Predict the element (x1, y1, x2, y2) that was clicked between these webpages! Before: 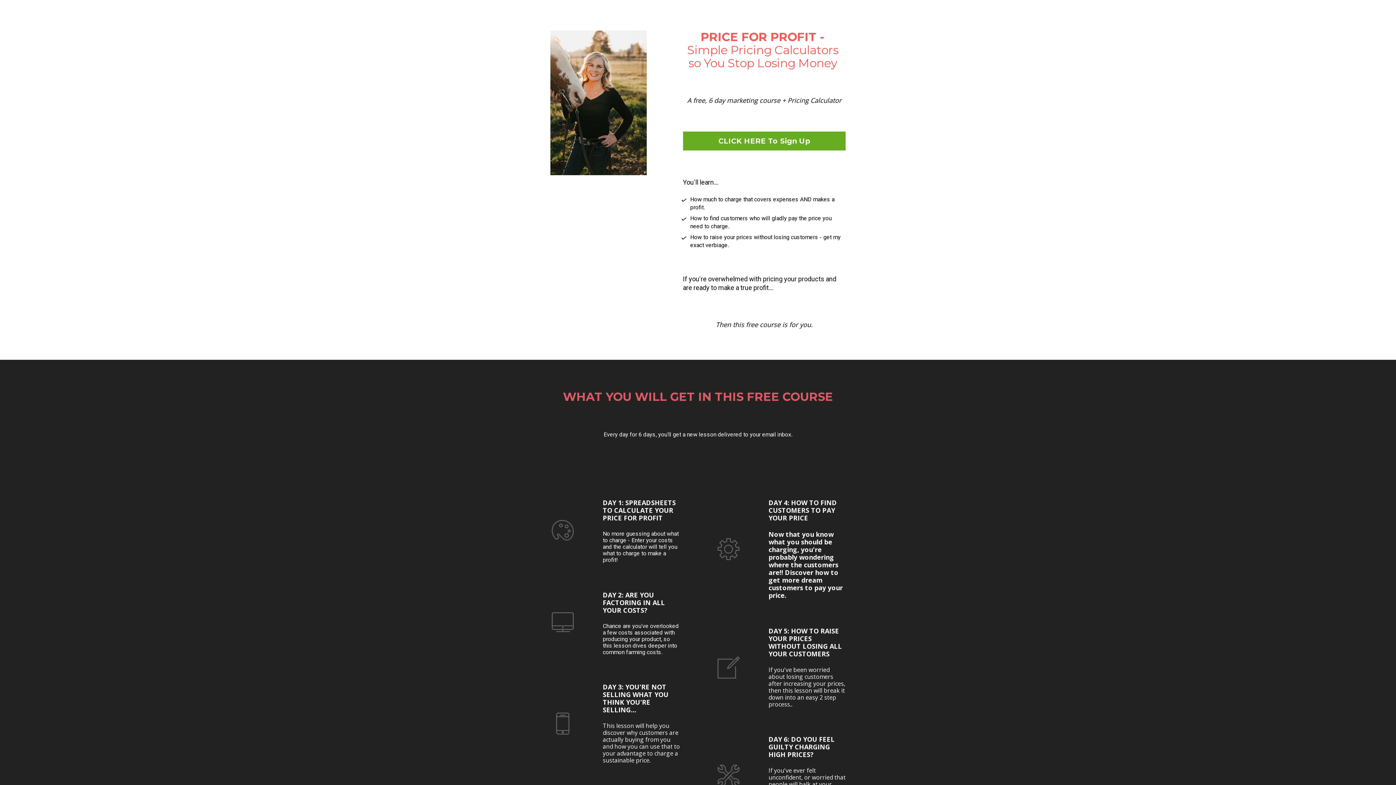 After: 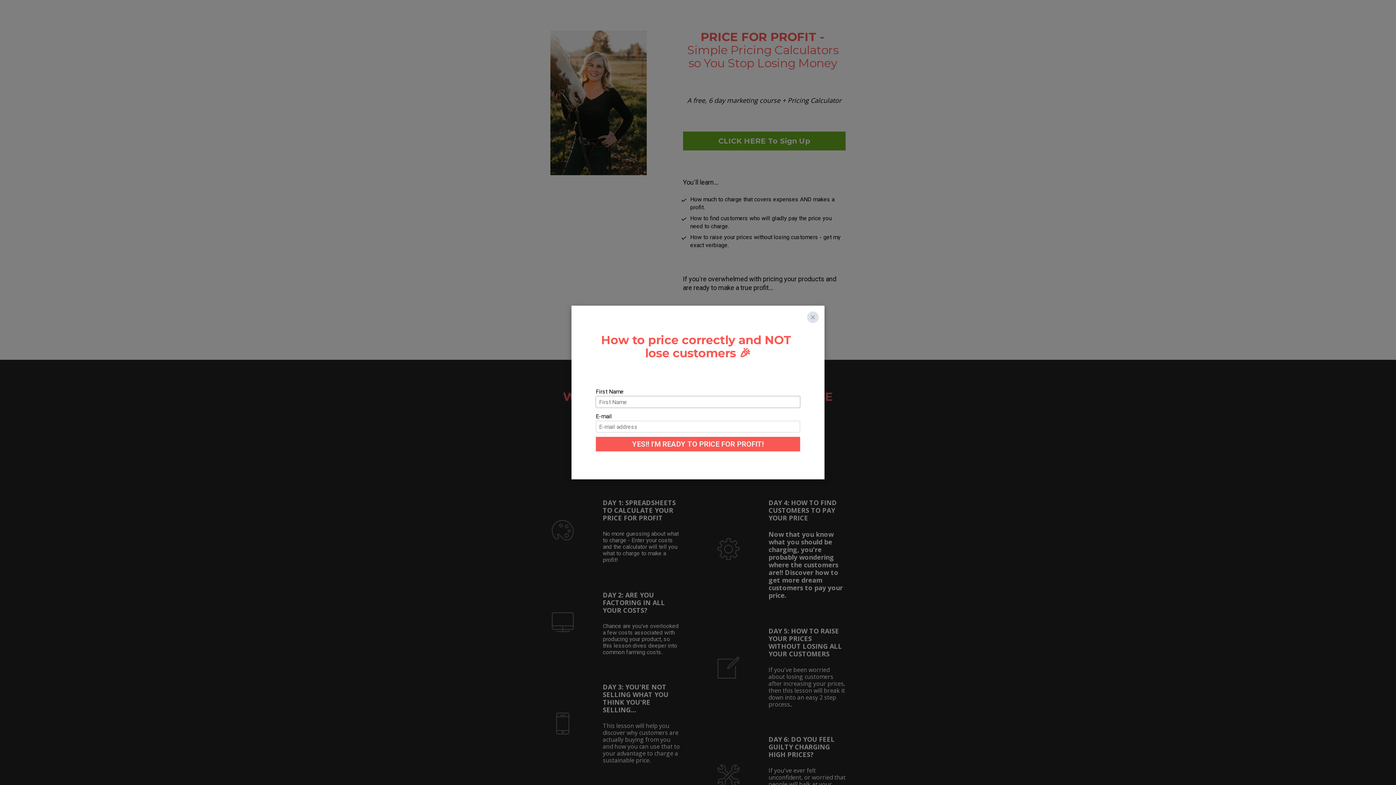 Action: label: CLICK HERE To Sign Up bbox: (683, 131, 845, 150)